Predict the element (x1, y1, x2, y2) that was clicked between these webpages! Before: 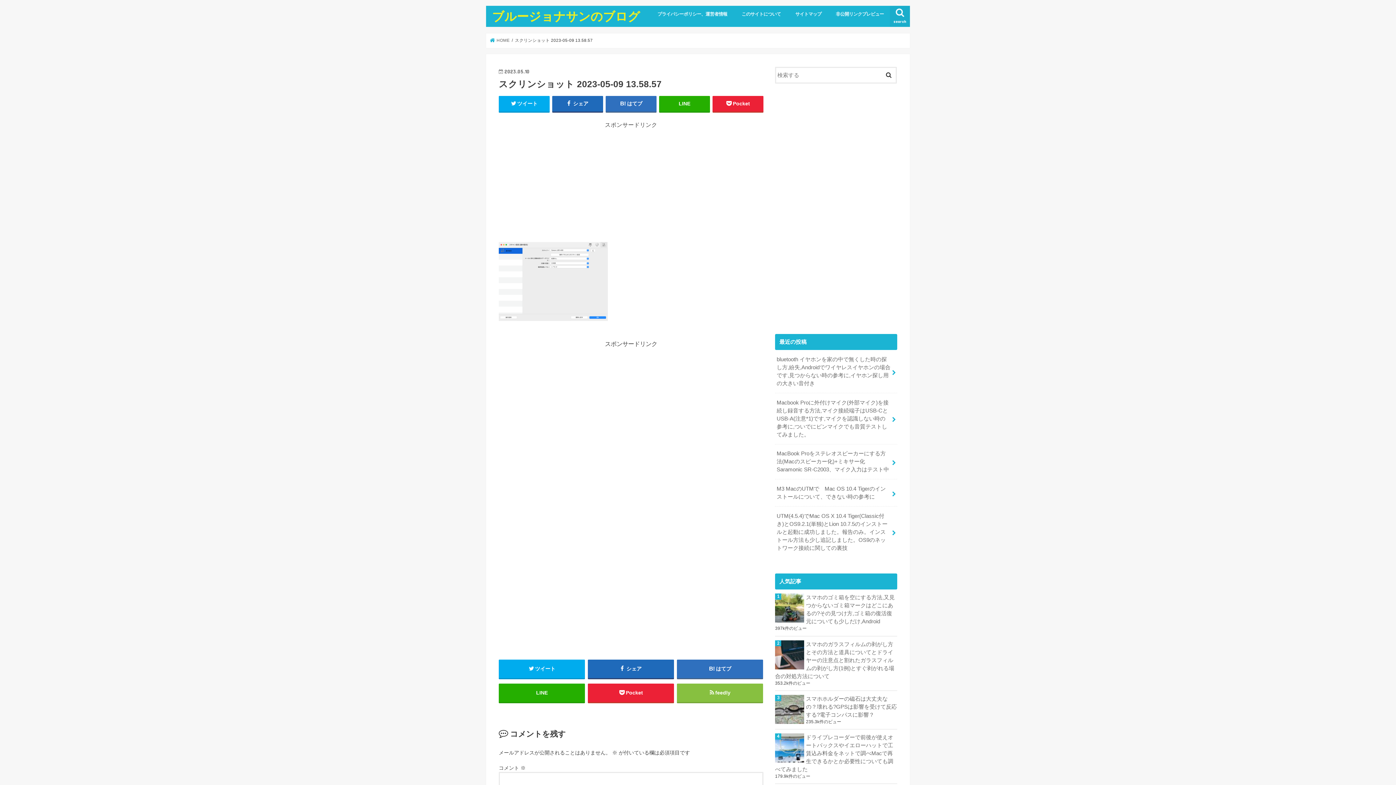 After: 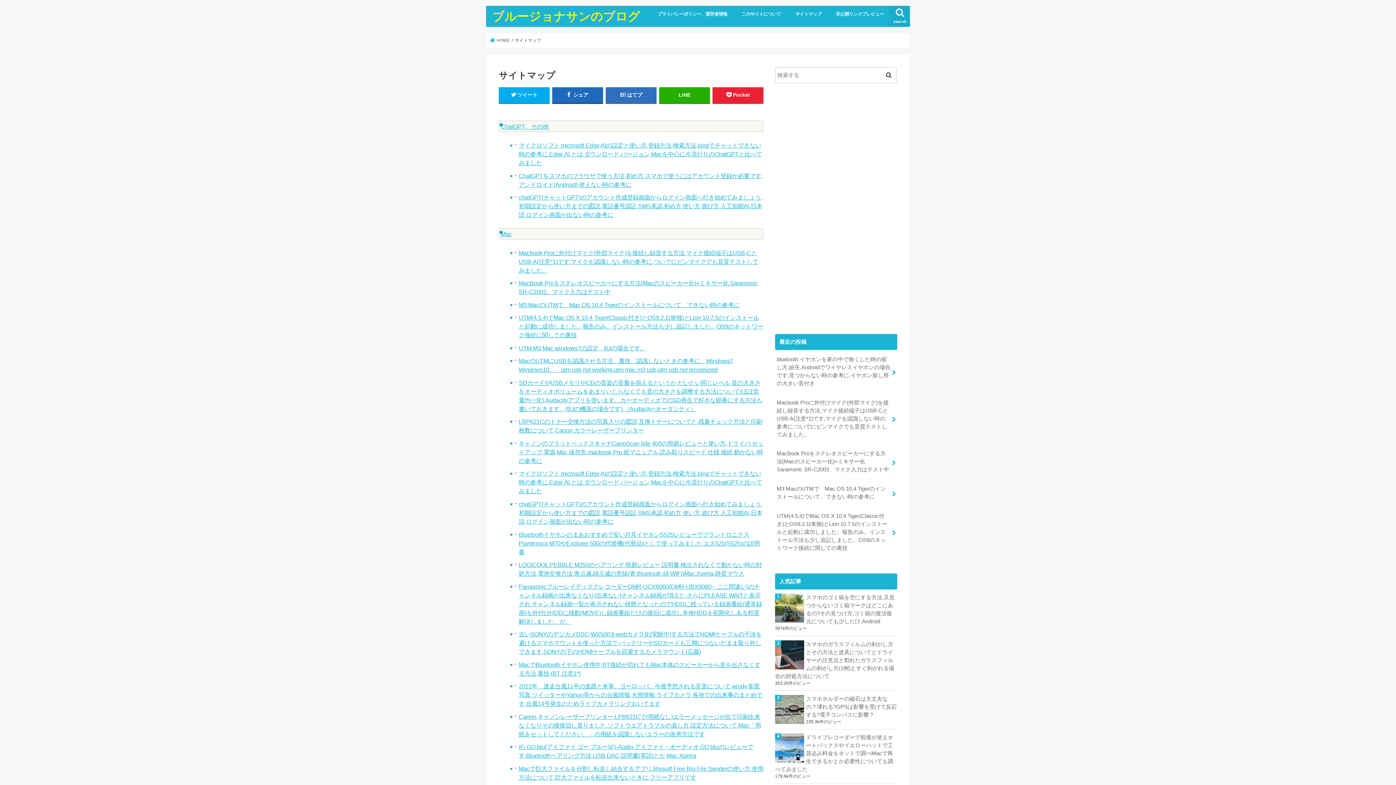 Action: bbox: (788, 5, 828, 21) label: サイトマップ